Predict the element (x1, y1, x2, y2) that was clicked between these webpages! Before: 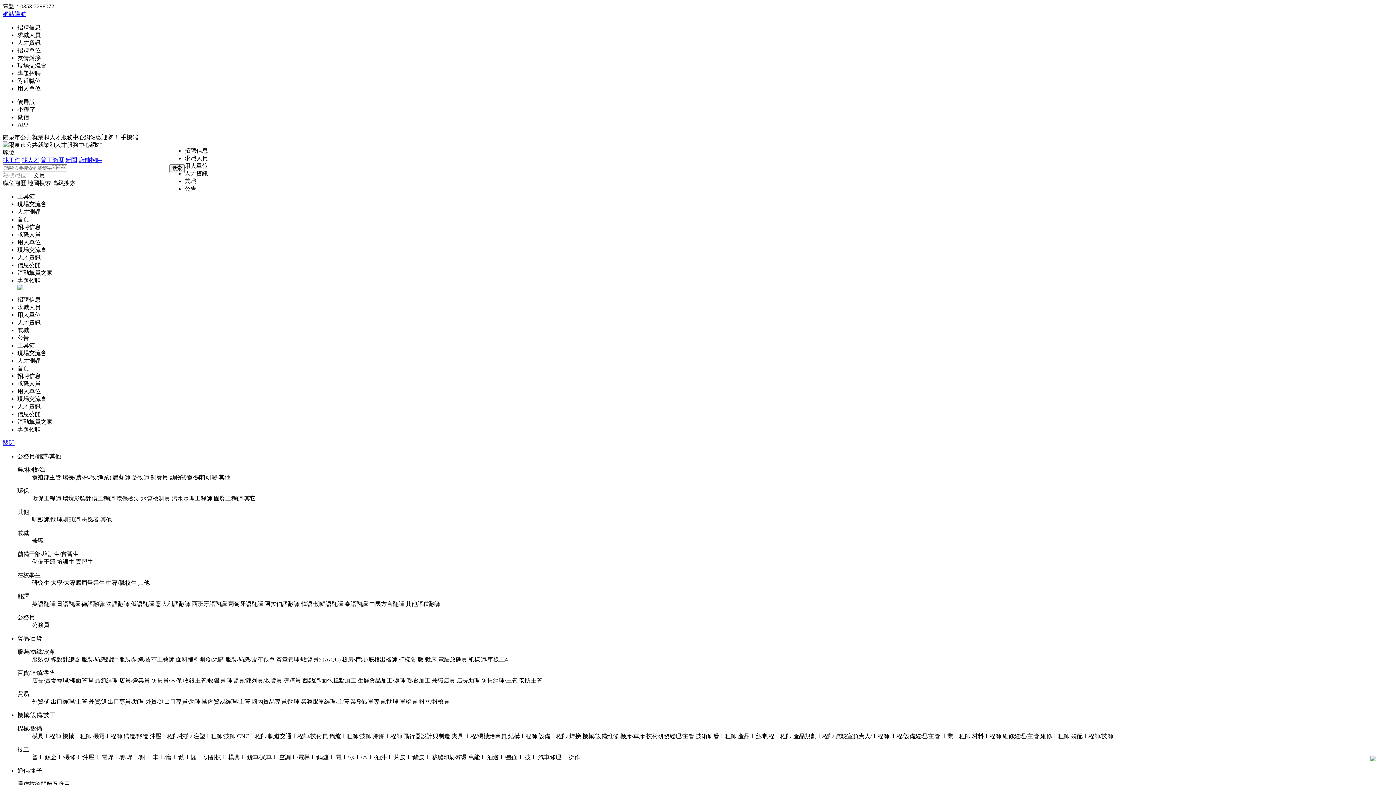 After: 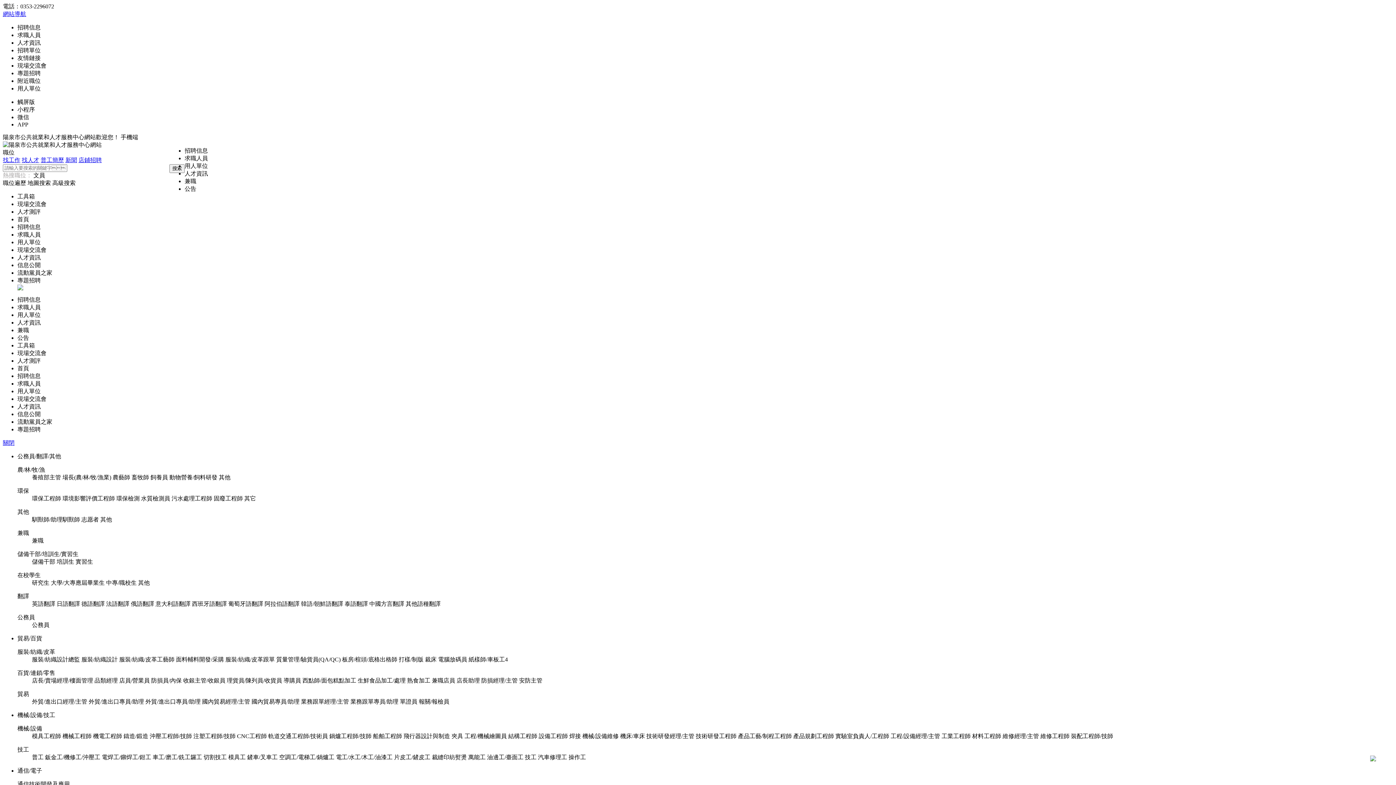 Action: label: 志愿者 bbox: (81, 516, 98, 522)